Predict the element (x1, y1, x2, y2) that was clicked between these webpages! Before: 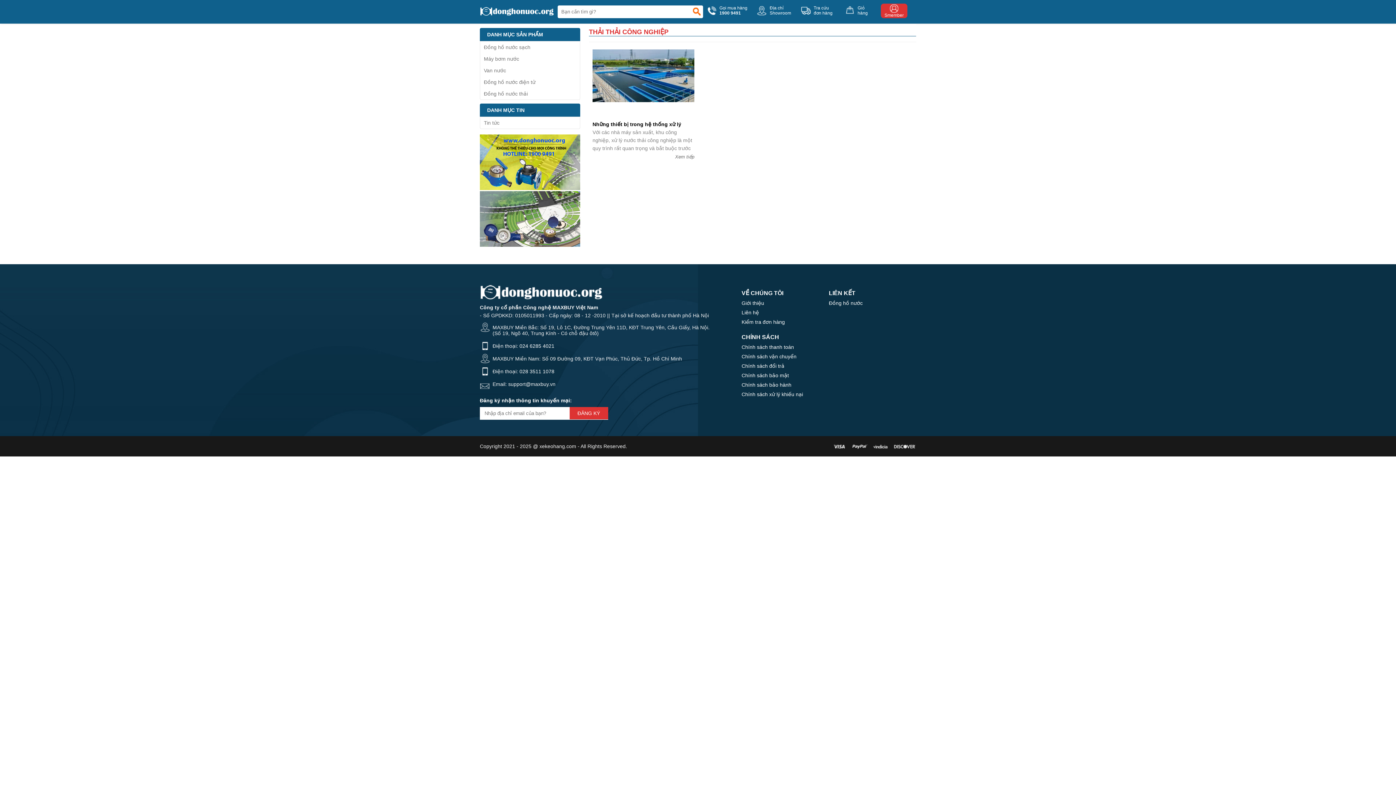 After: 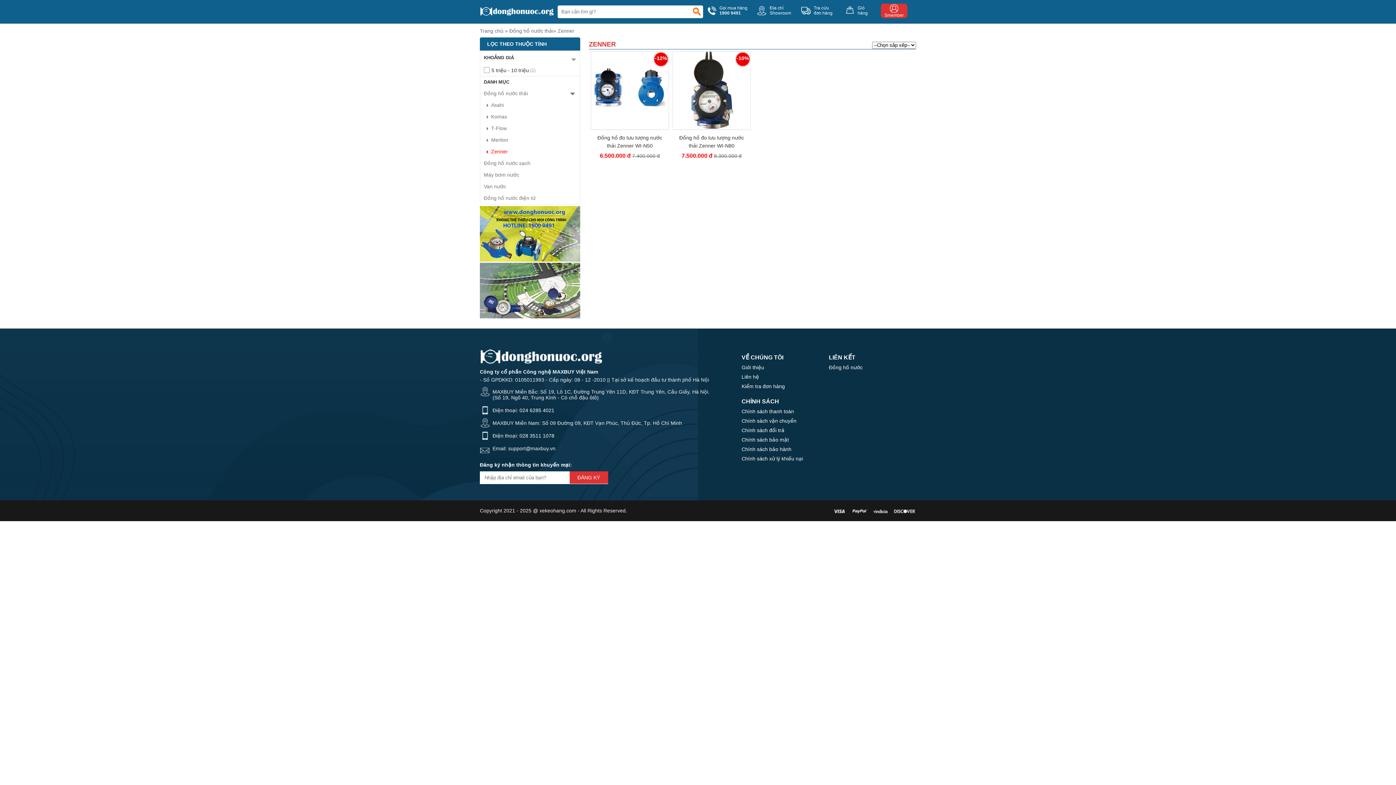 Action: bbox: (480, 185, 580, 191)